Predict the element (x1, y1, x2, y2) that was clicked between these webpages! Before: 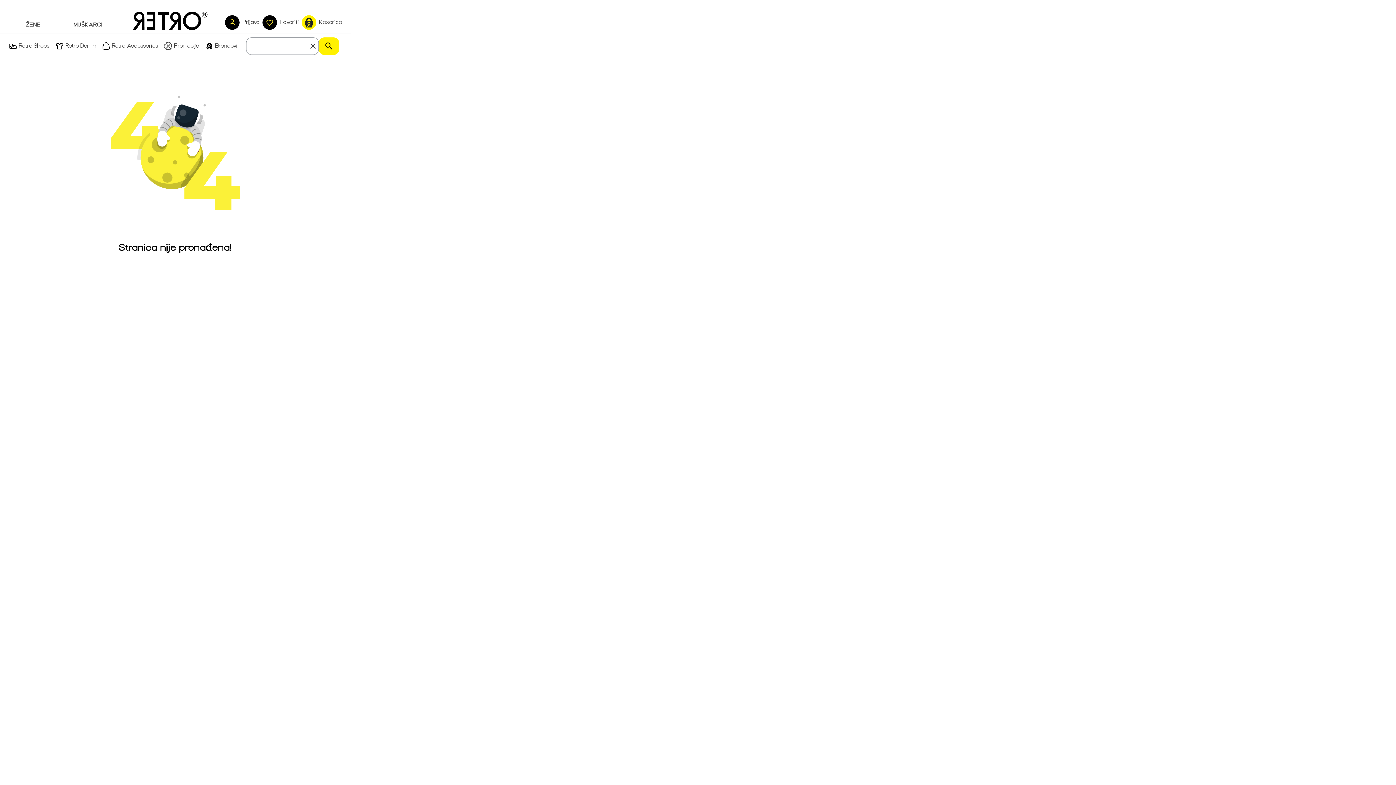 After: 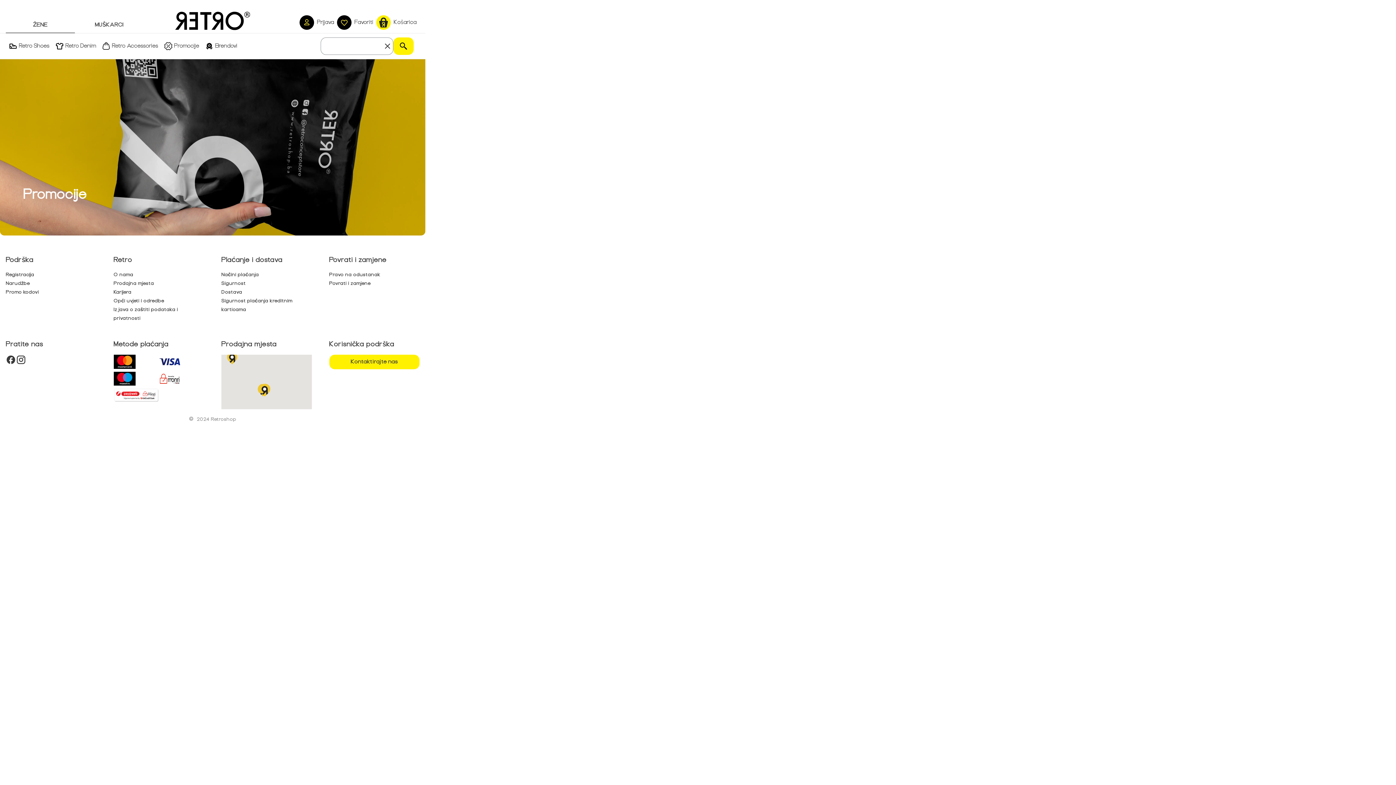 Action: bbox: (161, 38, 202, 53) label: Promocije